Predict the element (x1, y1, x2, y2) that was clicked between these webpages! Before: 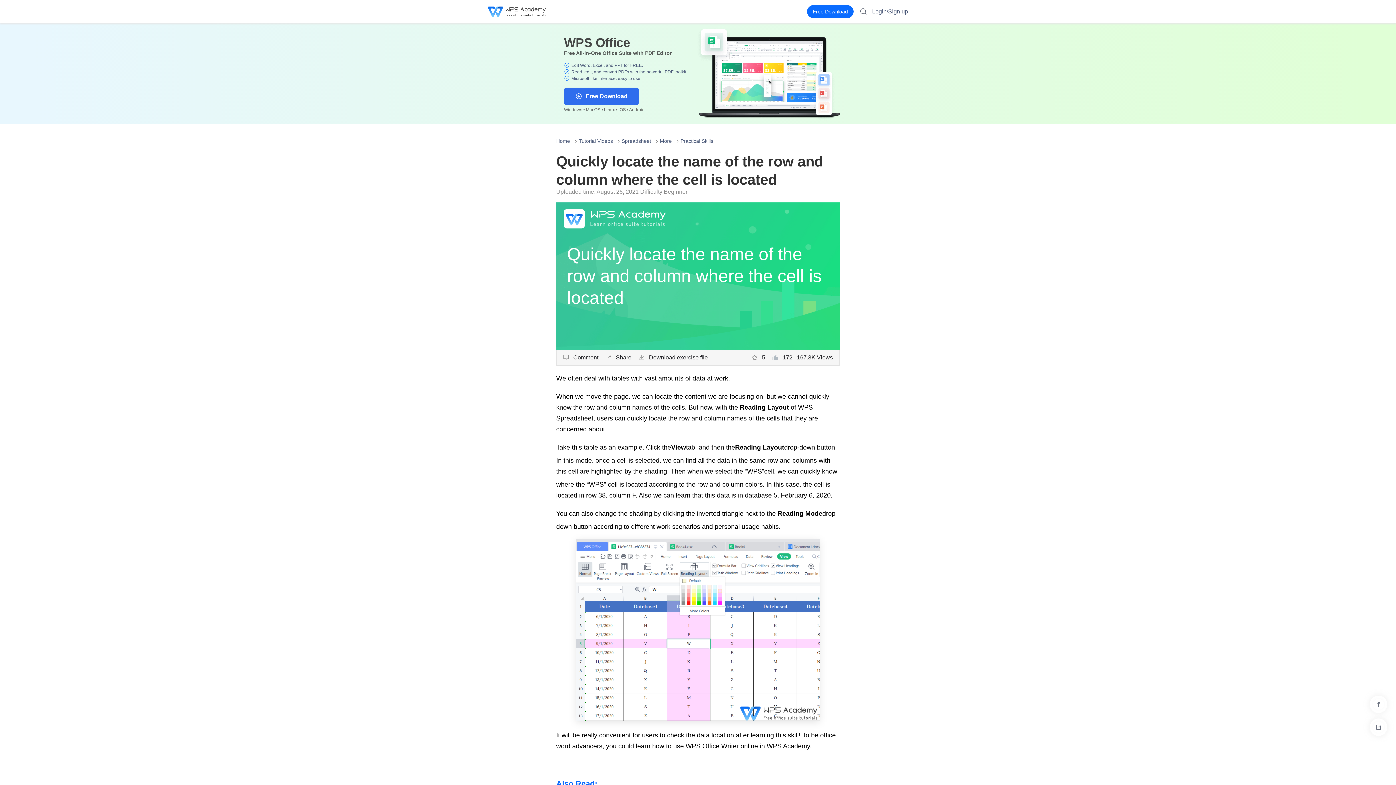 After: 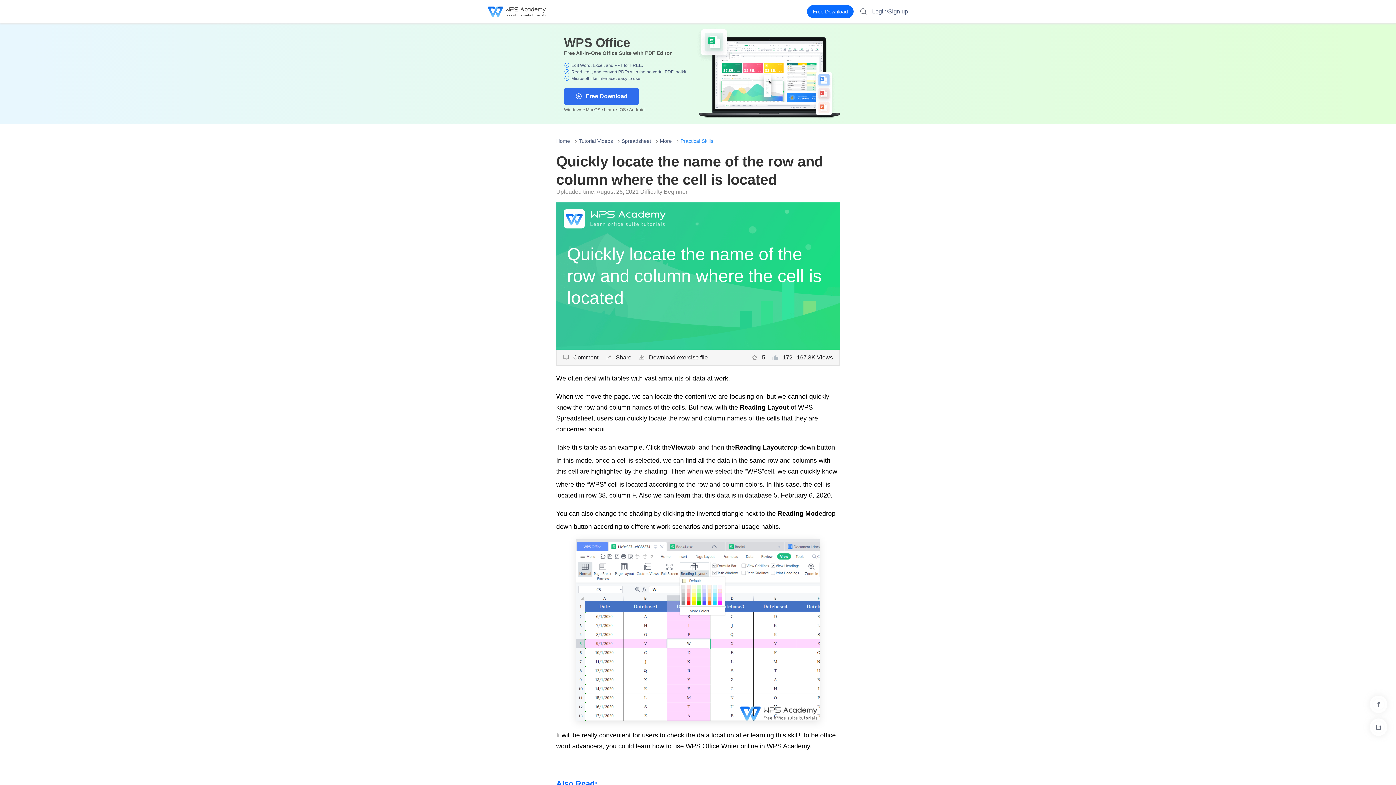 Action: bbox: (680, 137, 713, 145) label: Practical Skills